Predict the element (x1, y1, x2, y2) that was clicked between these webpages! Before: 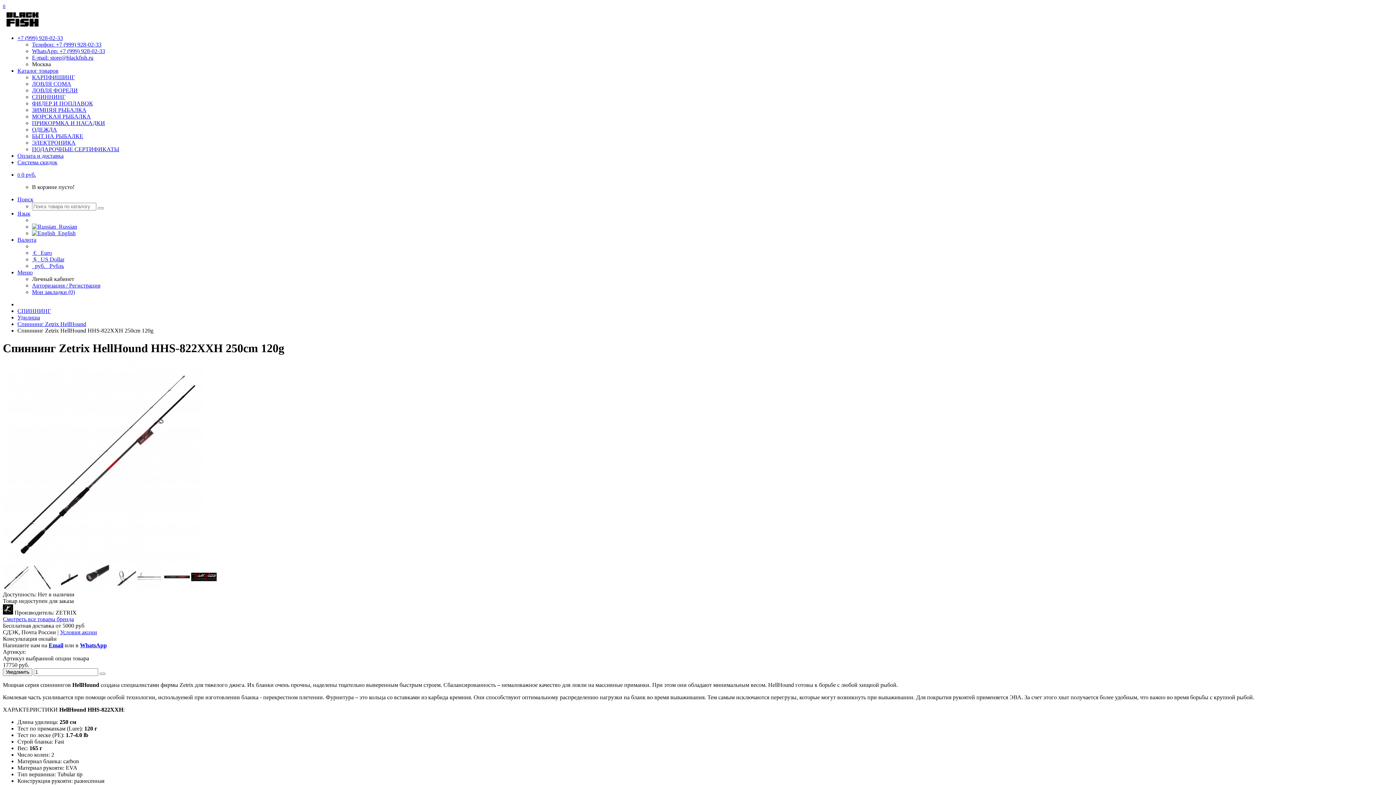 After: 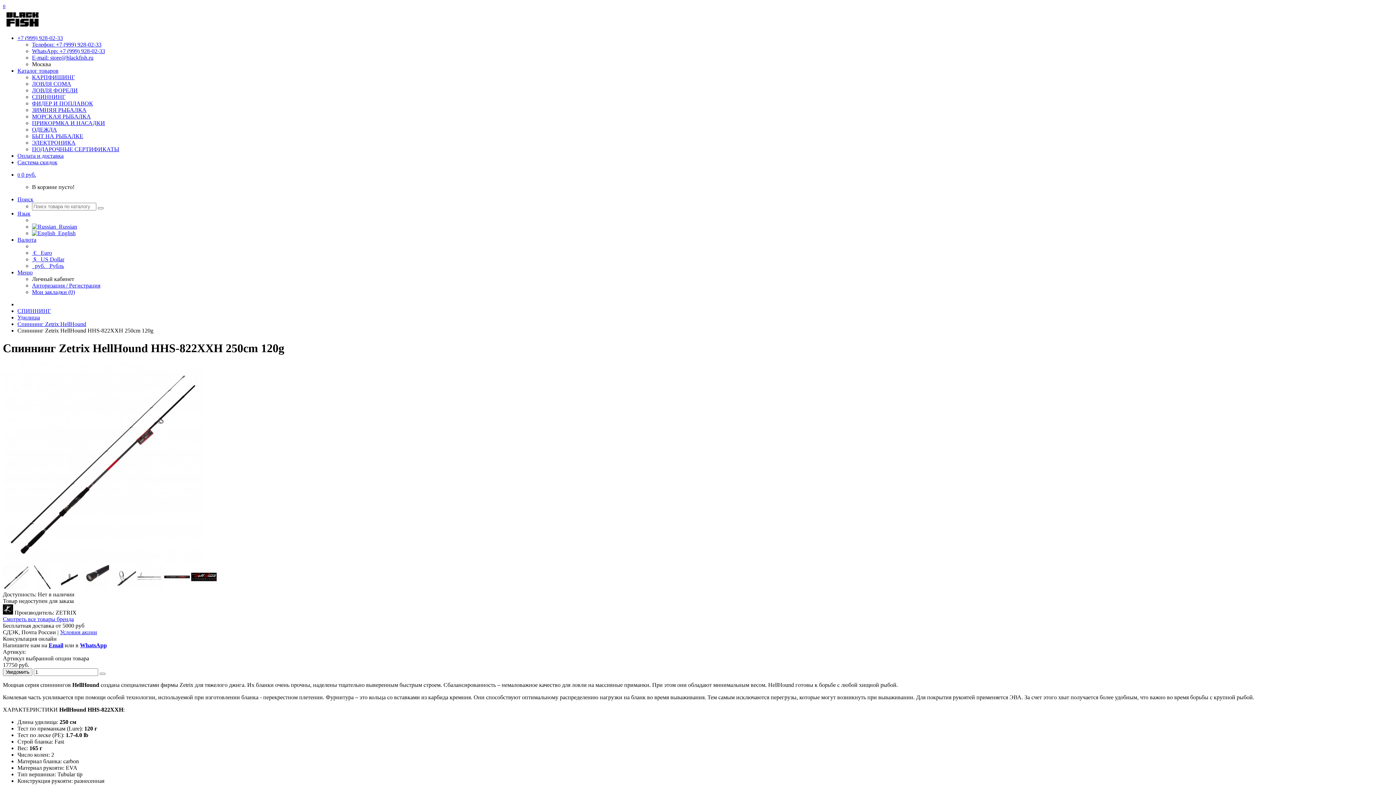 Action: bbox: (2, 2, 5, 9) label: 0